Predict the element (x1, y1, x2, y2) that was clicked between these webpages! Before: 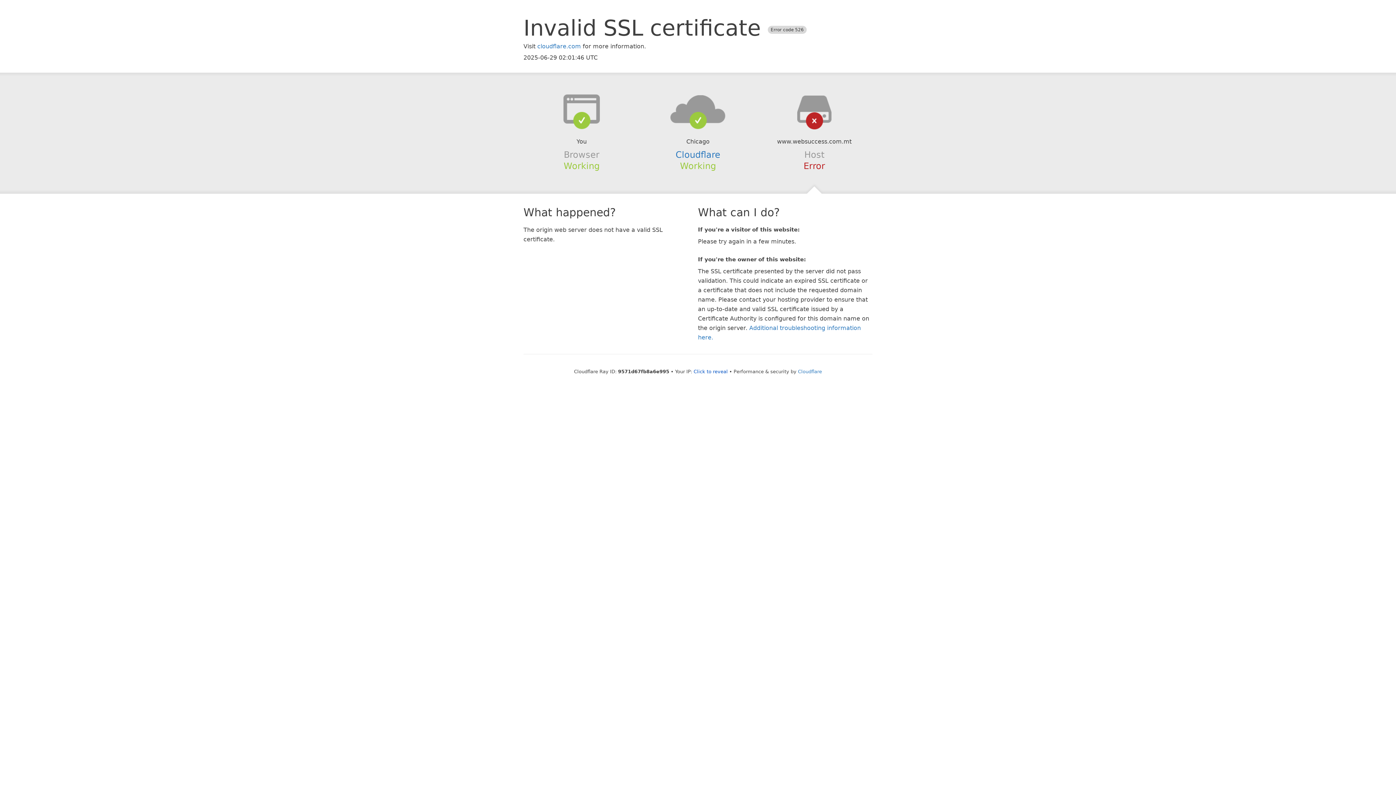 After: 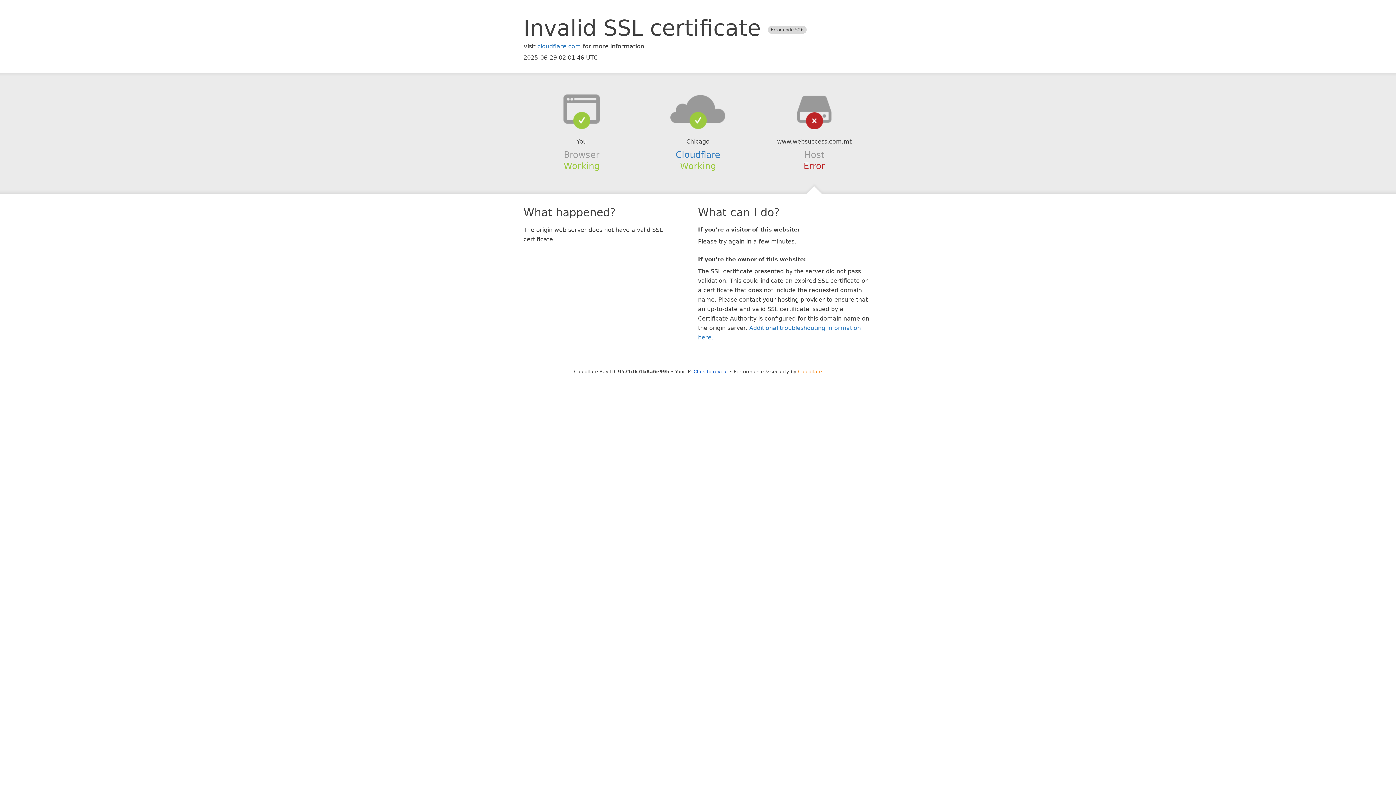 Action: bbox: (798, 368, 822, 374) label: Cloudflare